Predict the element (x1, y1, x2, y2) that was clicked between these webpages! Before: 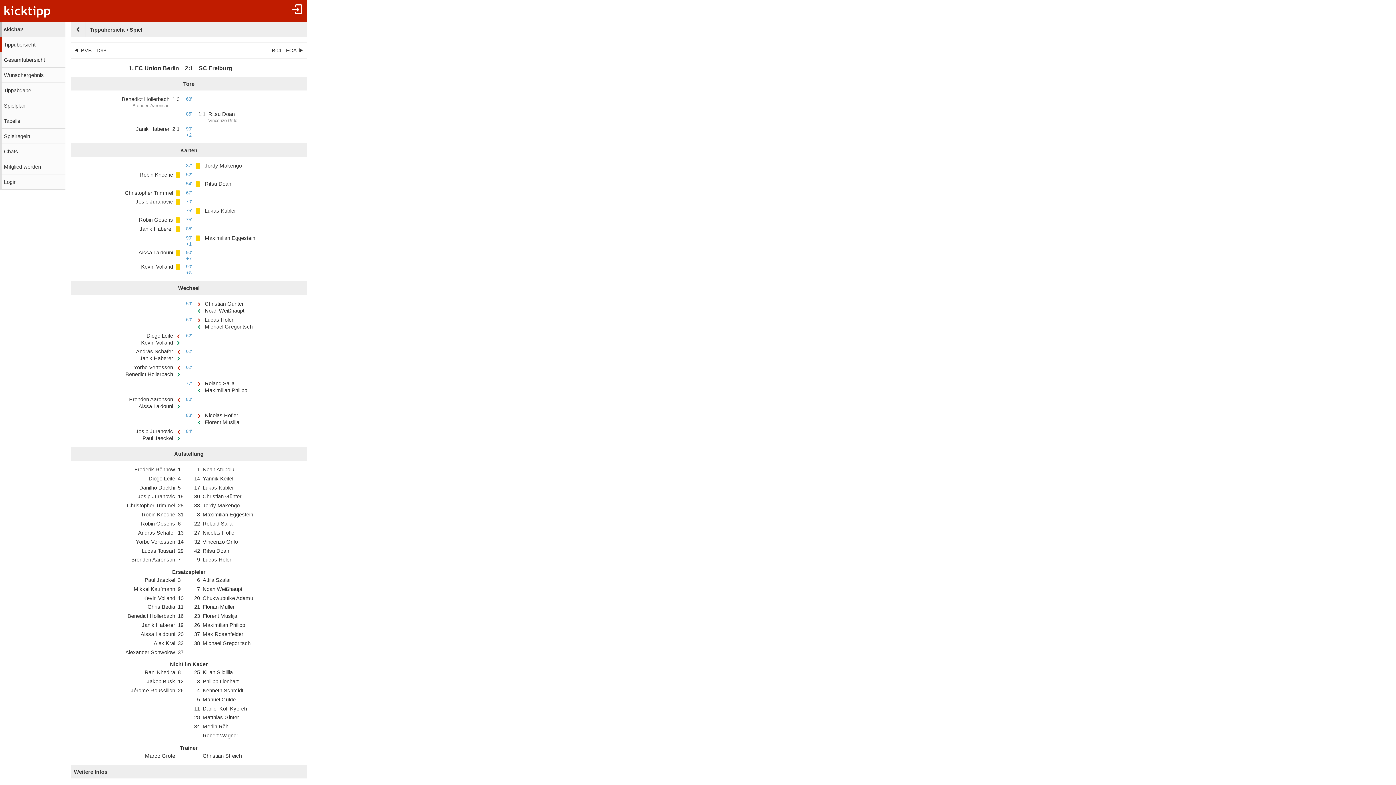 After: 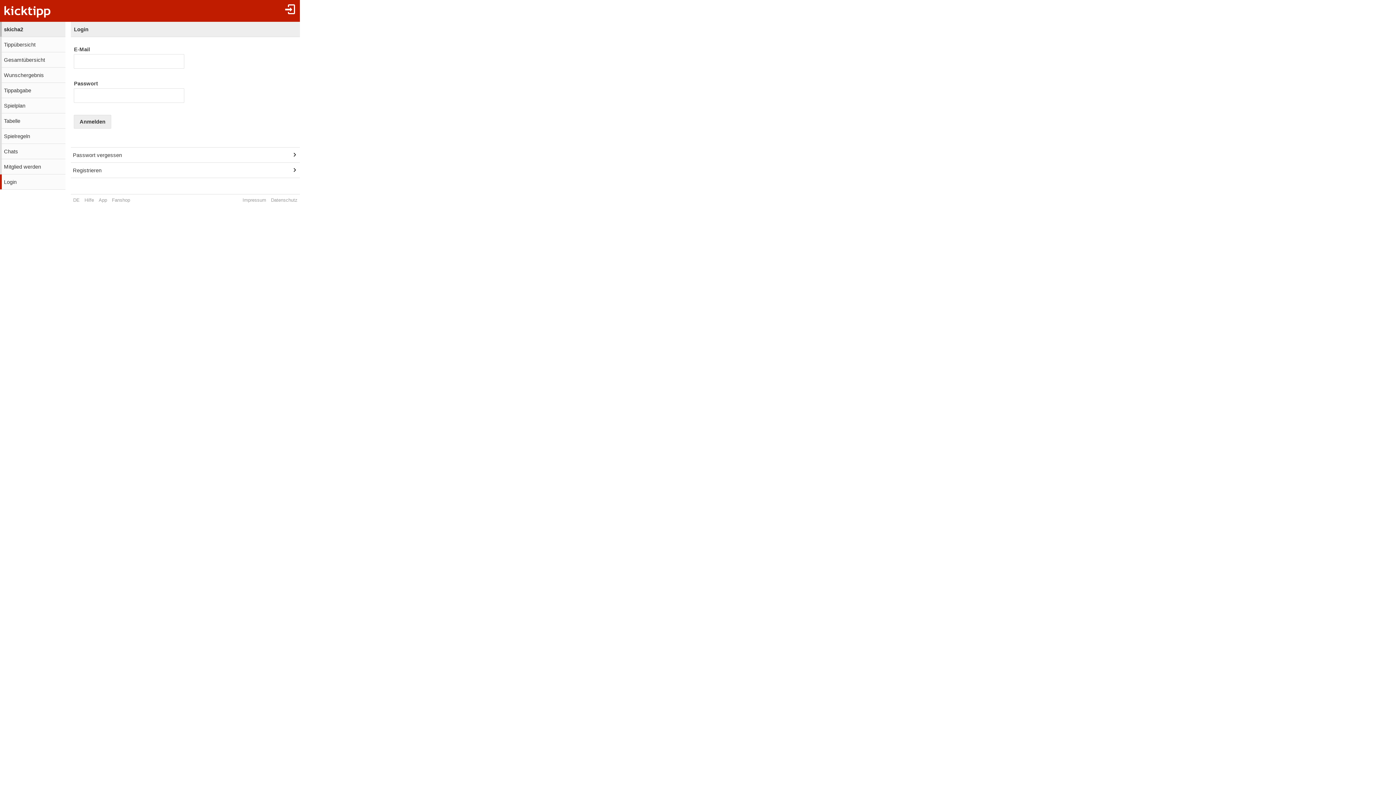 Action: bbox: (0, 82, 65, 97) label: Tippabgabe